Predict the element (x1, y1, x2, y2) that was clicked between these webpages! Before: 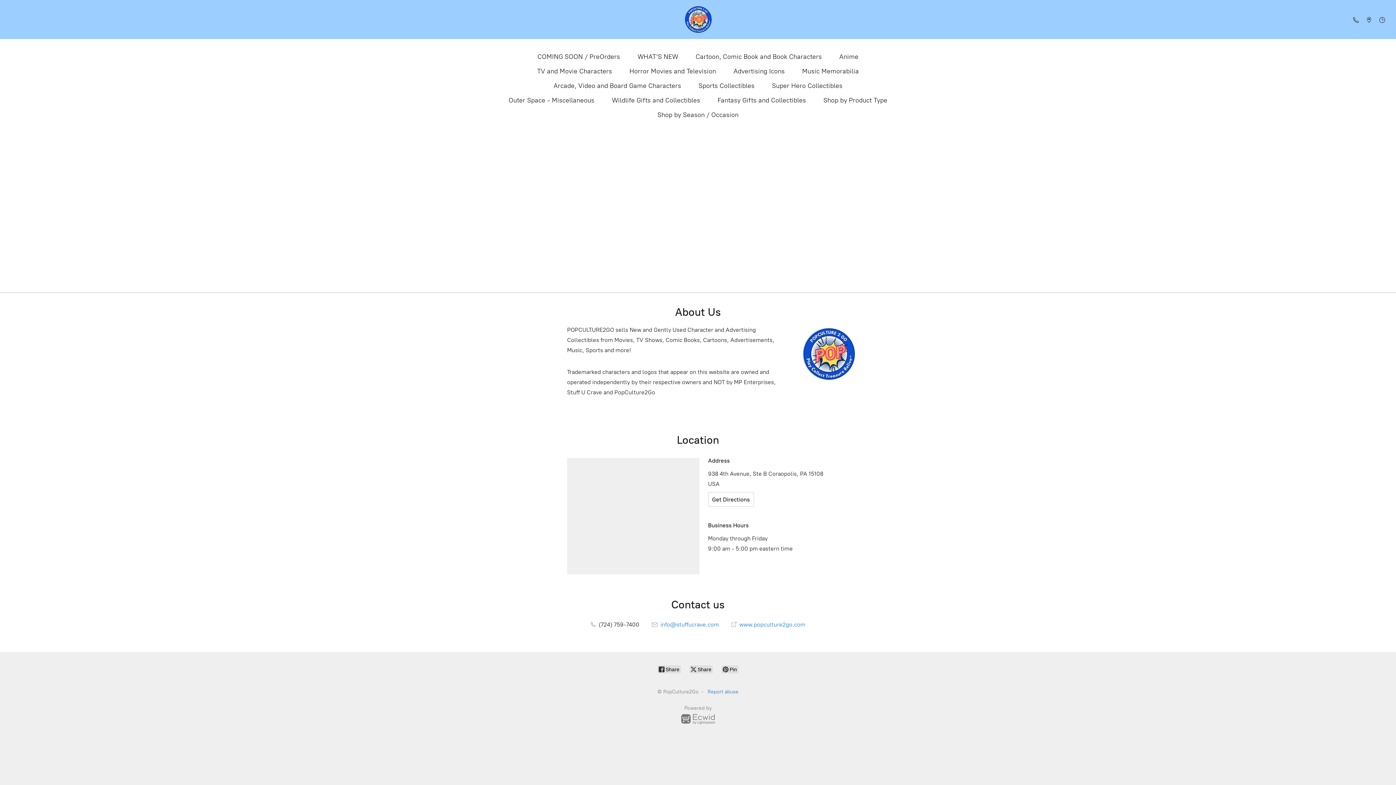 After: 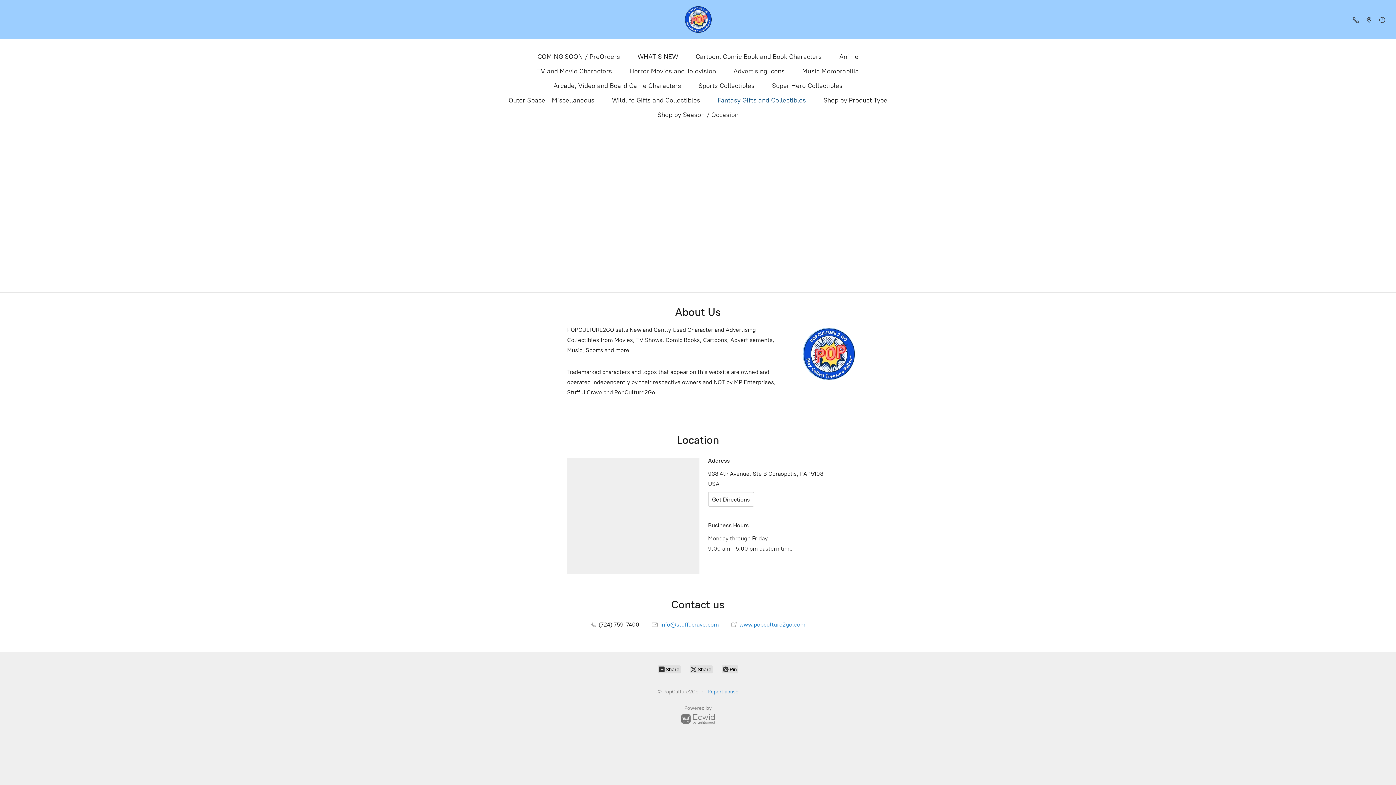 Action: label: Fantasy Gifts and Collectibles bbox: (717, 94, 806, 106)